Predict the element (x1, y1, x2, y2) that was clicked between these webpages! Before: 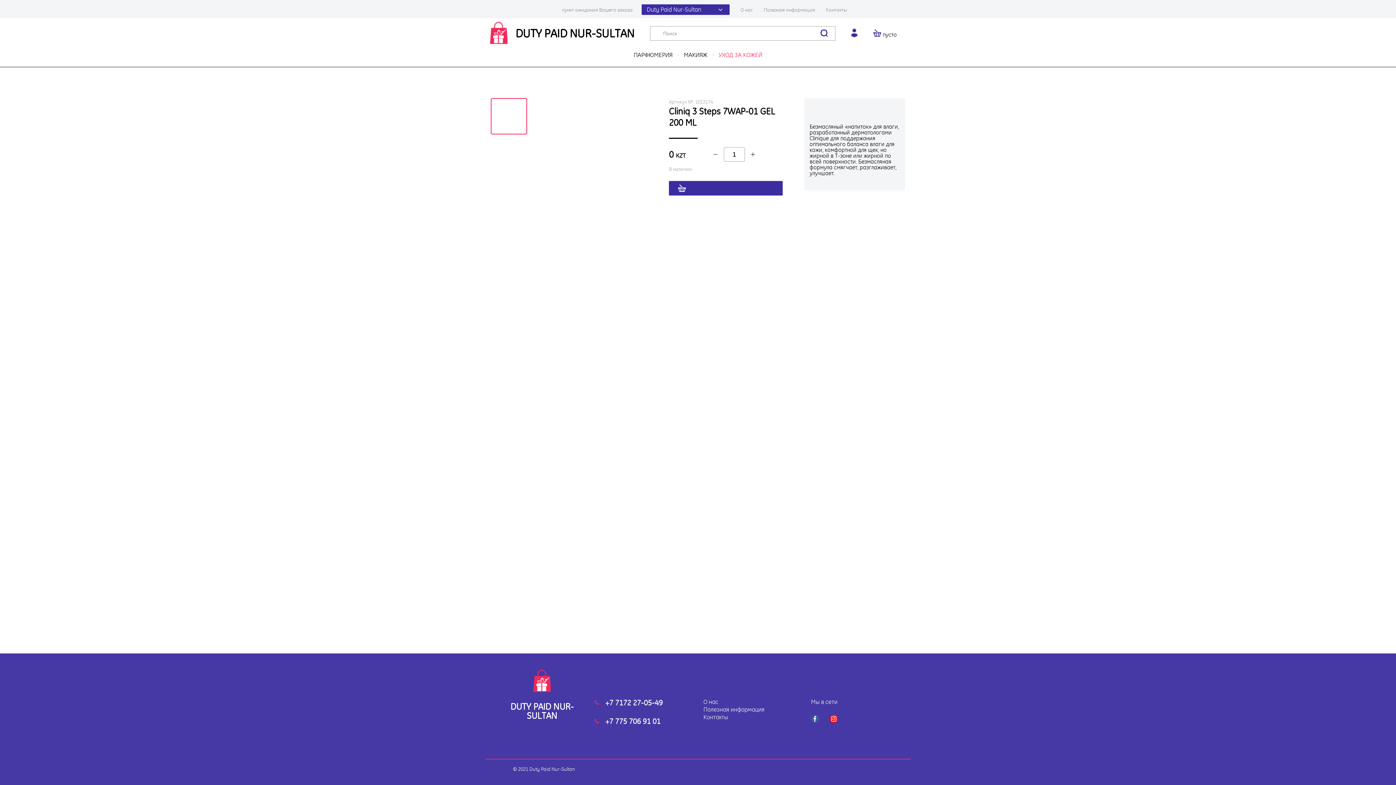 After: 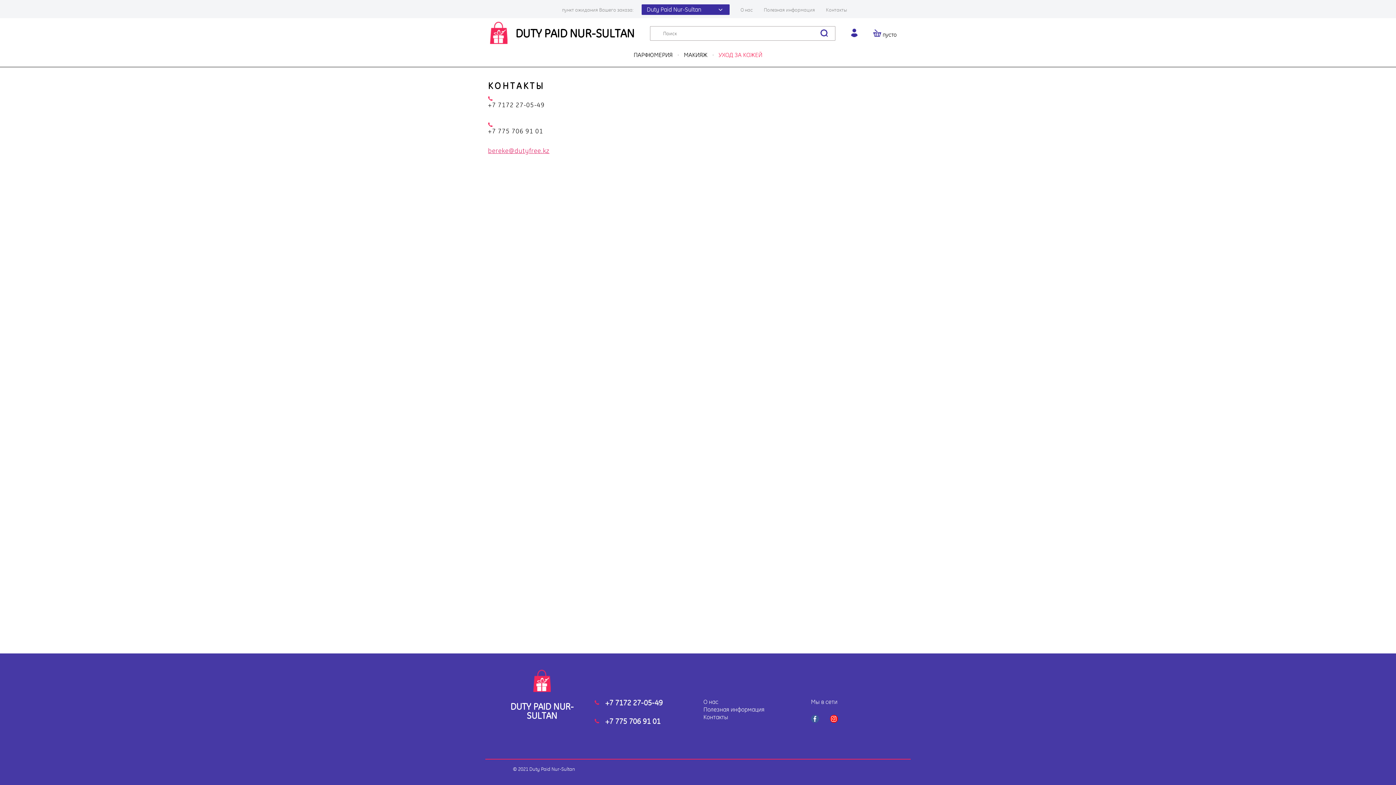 Action: bbox: (703, 714, 770, 720) label: Контакты